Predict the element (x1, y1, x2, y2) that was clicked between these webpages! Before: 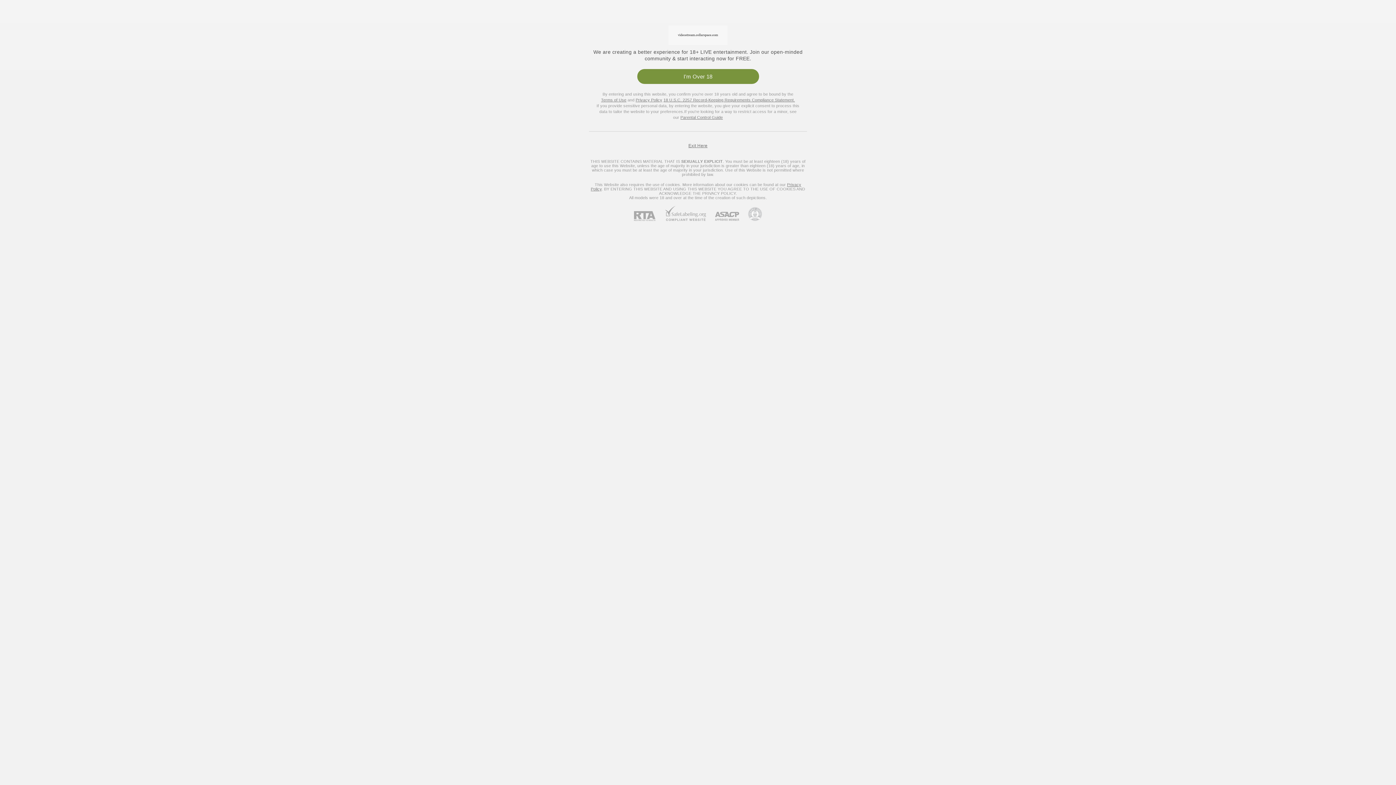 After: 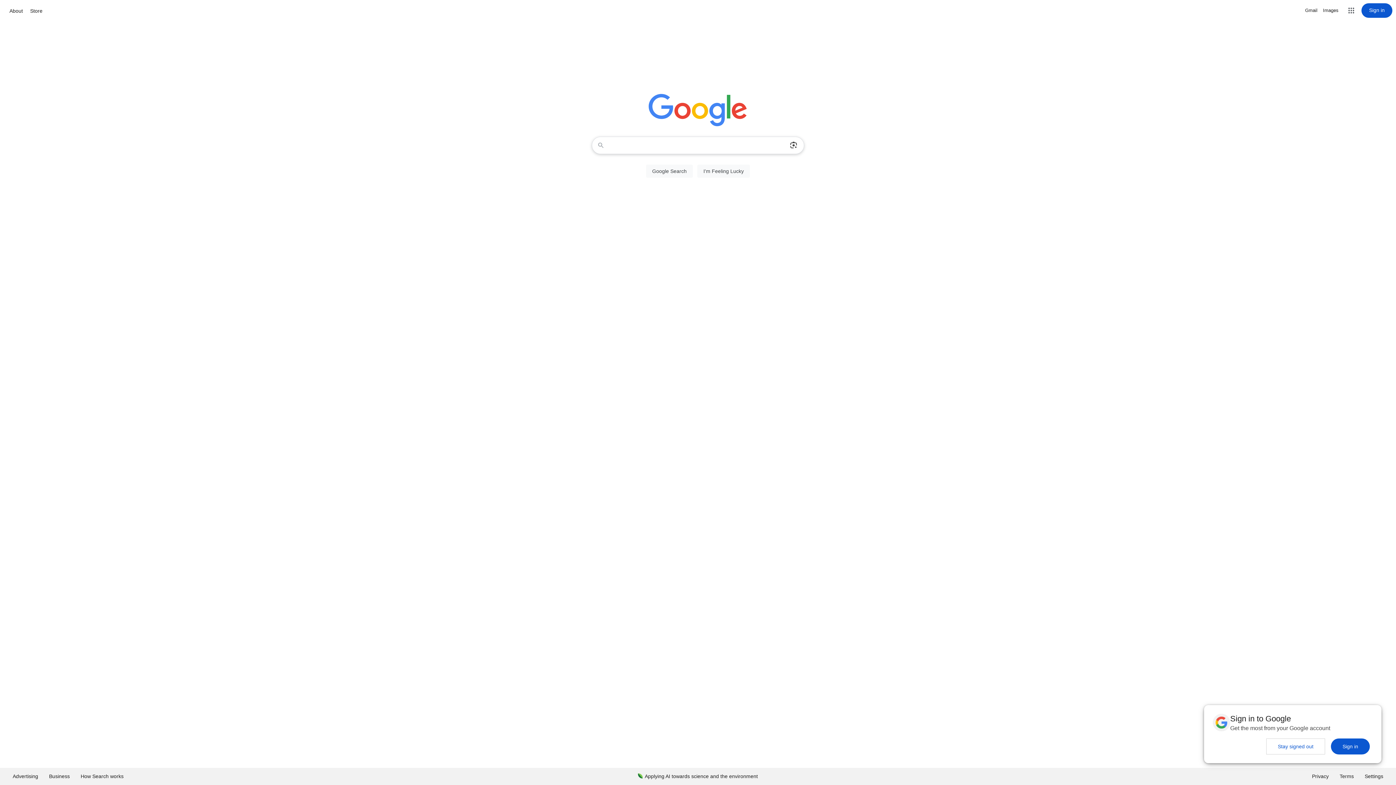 Action: bbox: (688, 143, 707, 148) label: Exit Here